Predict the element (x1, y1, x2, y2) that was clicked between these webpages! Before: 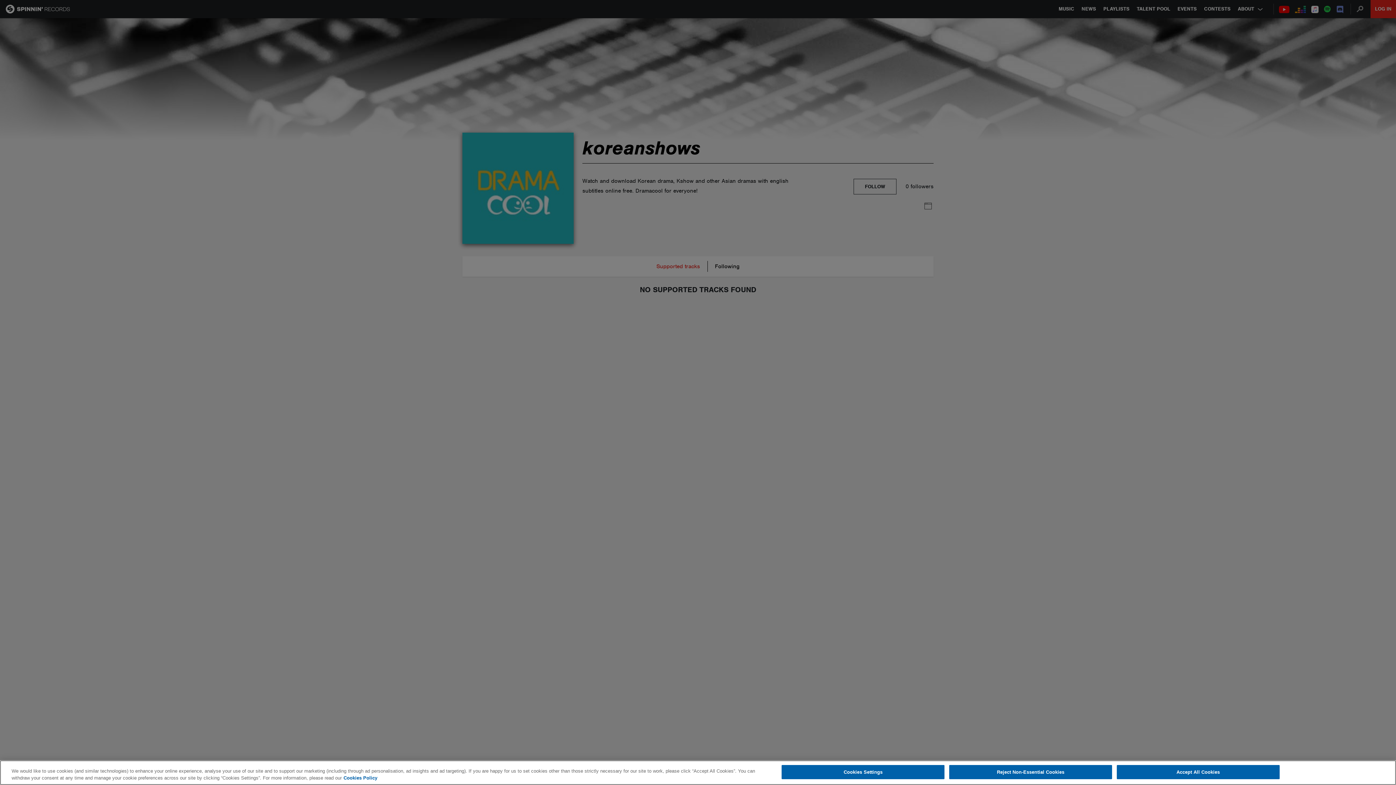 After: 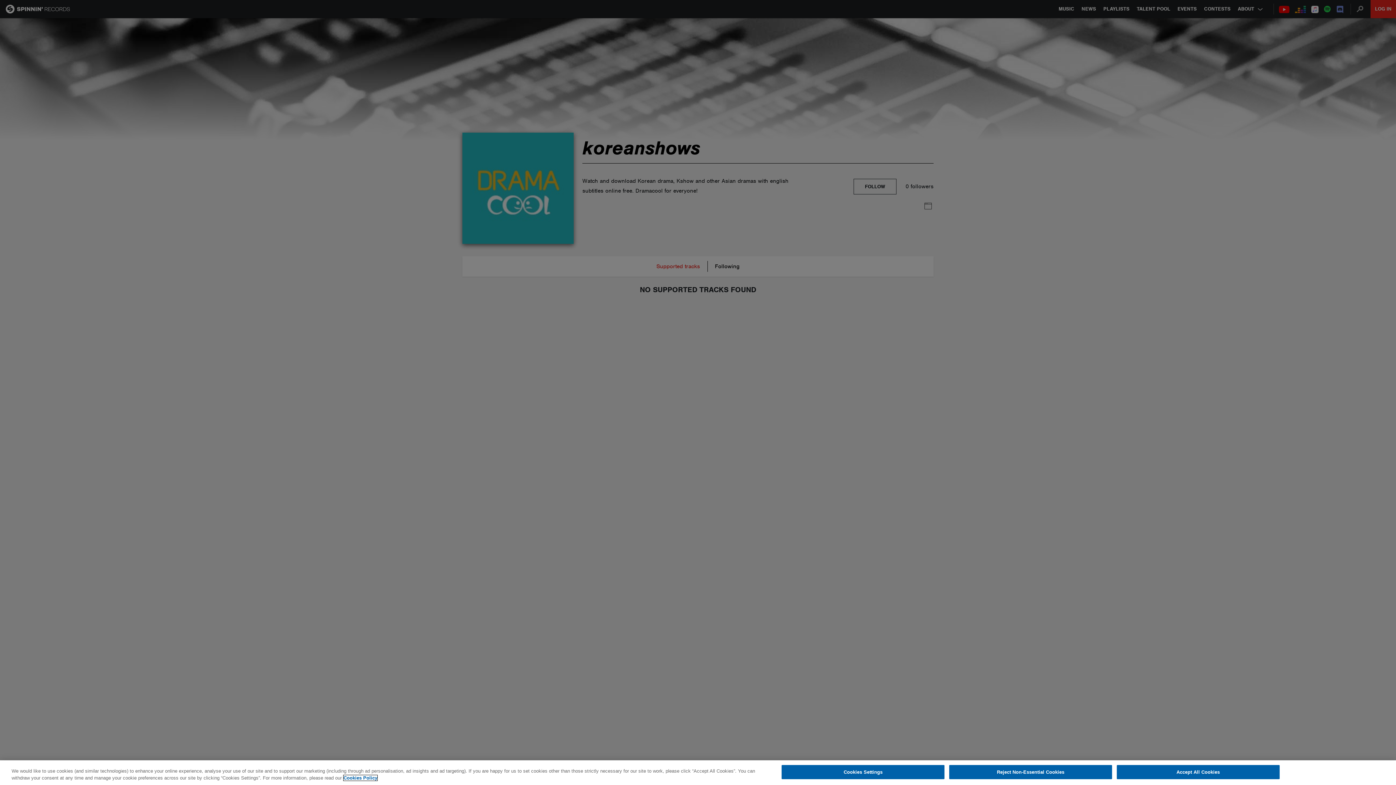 Action: bbox: (343, 775, 377, 781) label: More information about your privacy, opens in a new tab